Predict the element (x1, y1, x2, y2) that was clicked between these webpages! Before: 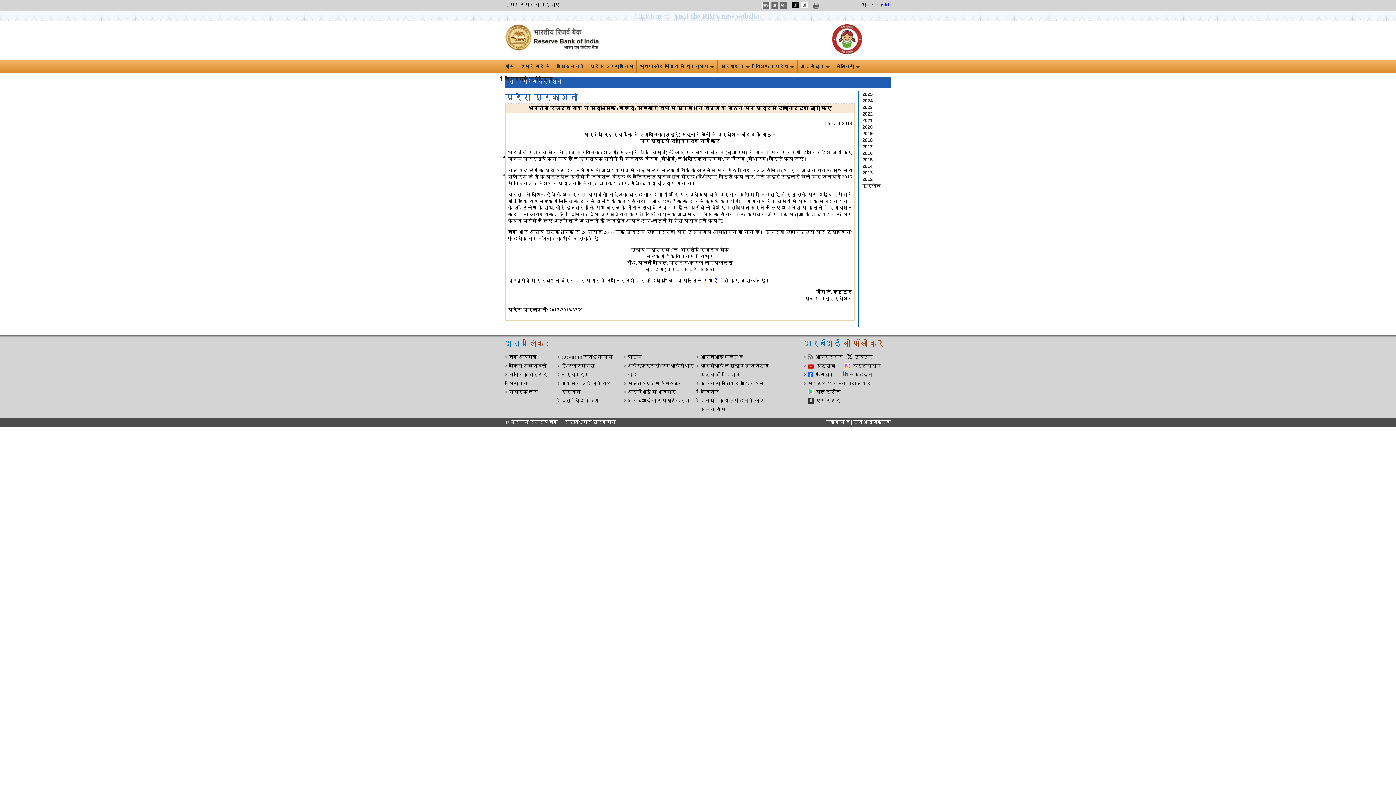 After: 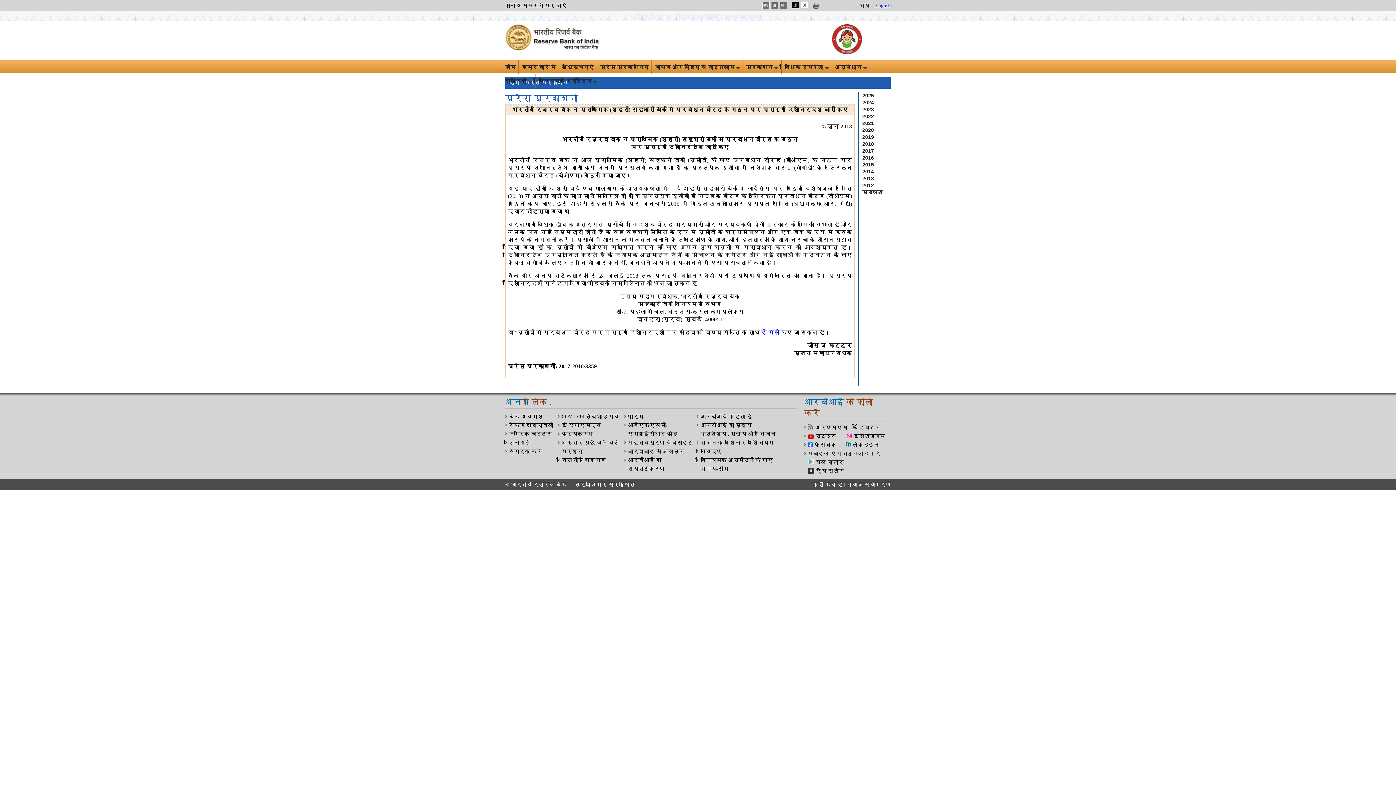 Action: bbox: (762, 1, 769, 8)